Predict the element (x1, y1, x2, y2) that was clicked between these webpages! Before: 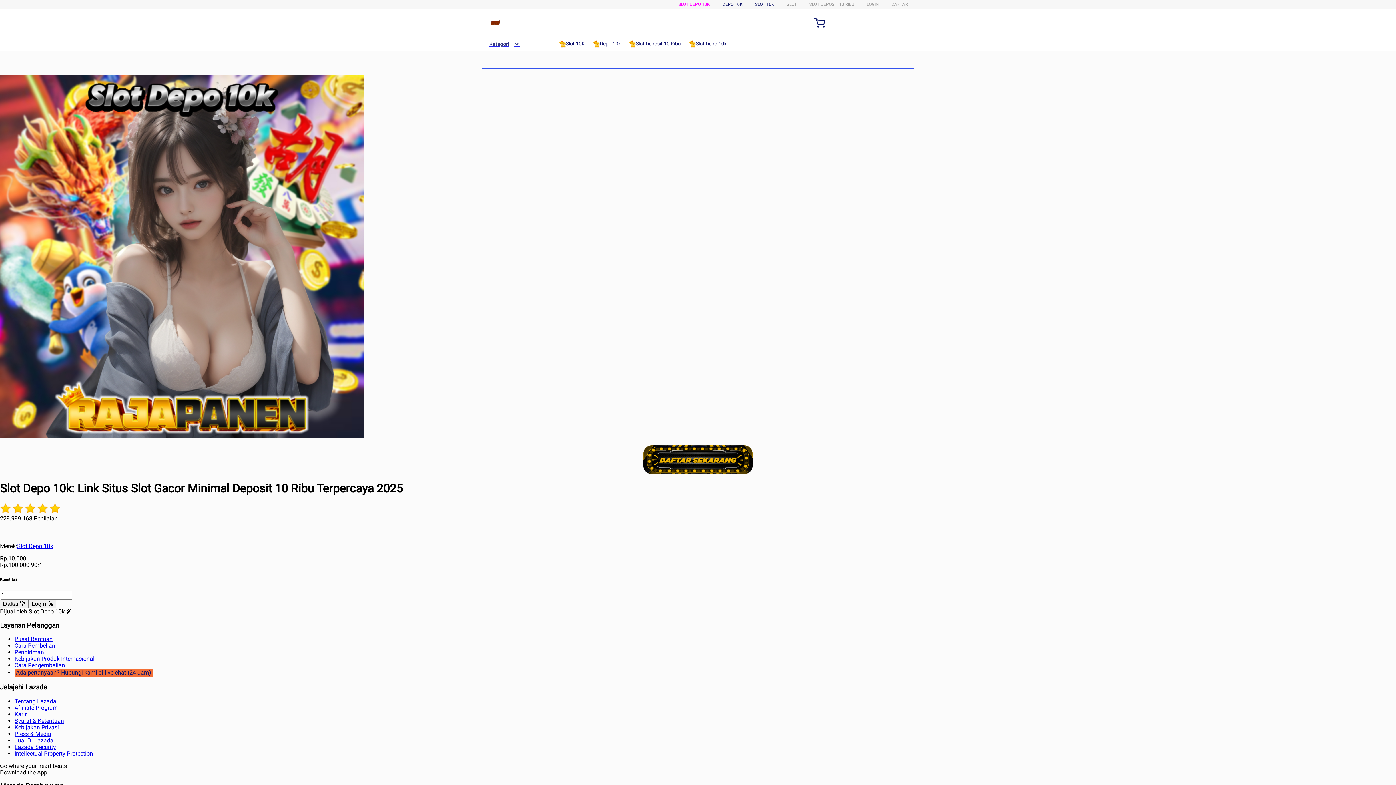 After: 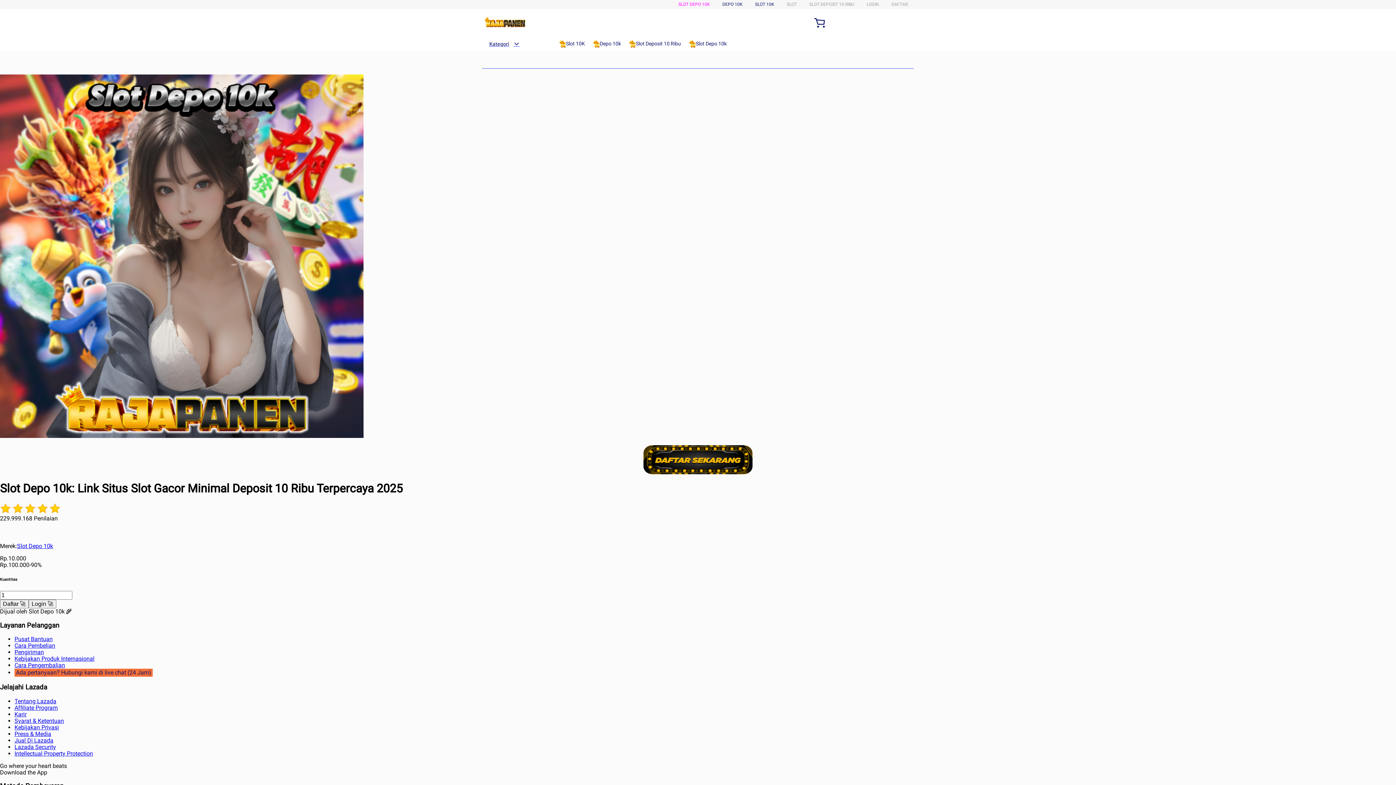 Action: bbox: (0, 515, 57, 522) label: 229.999.168 Penilaian